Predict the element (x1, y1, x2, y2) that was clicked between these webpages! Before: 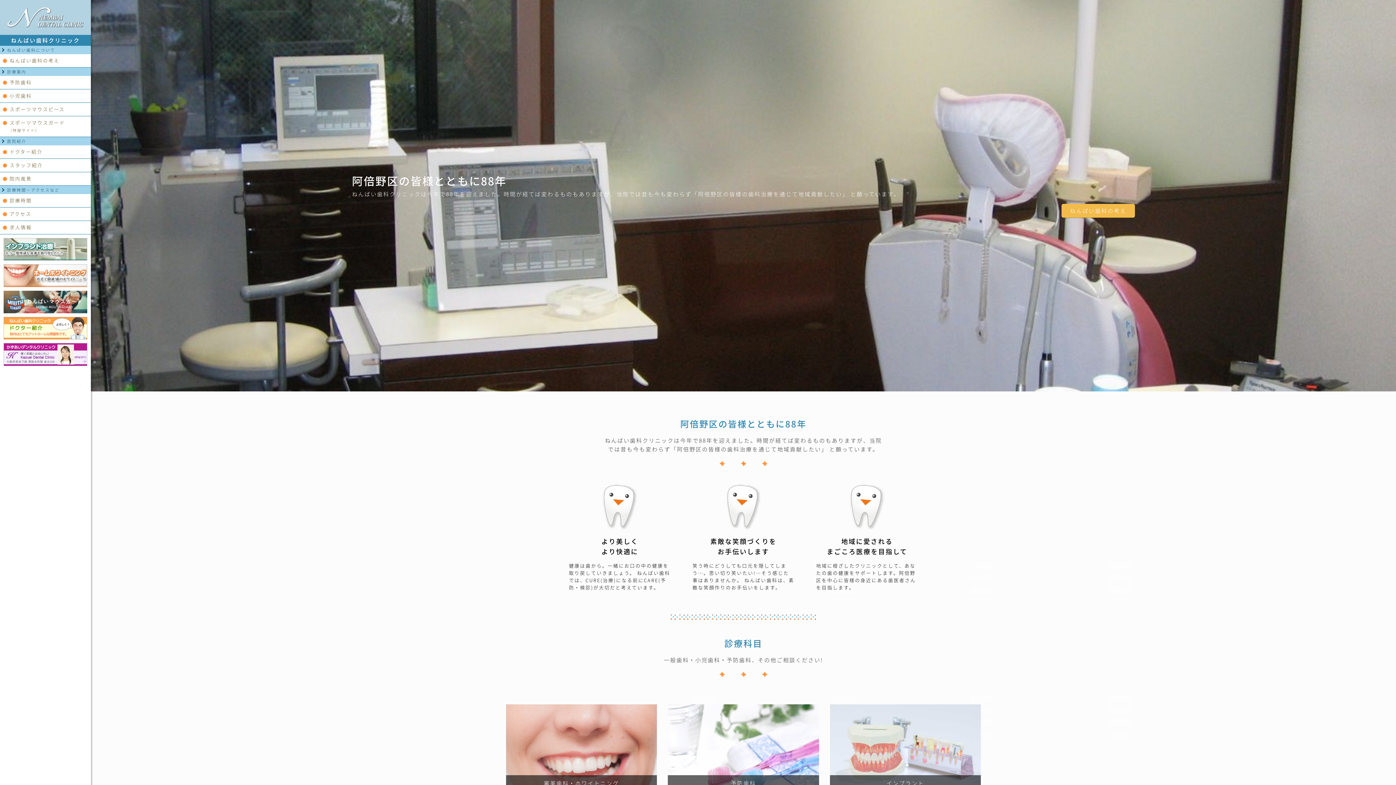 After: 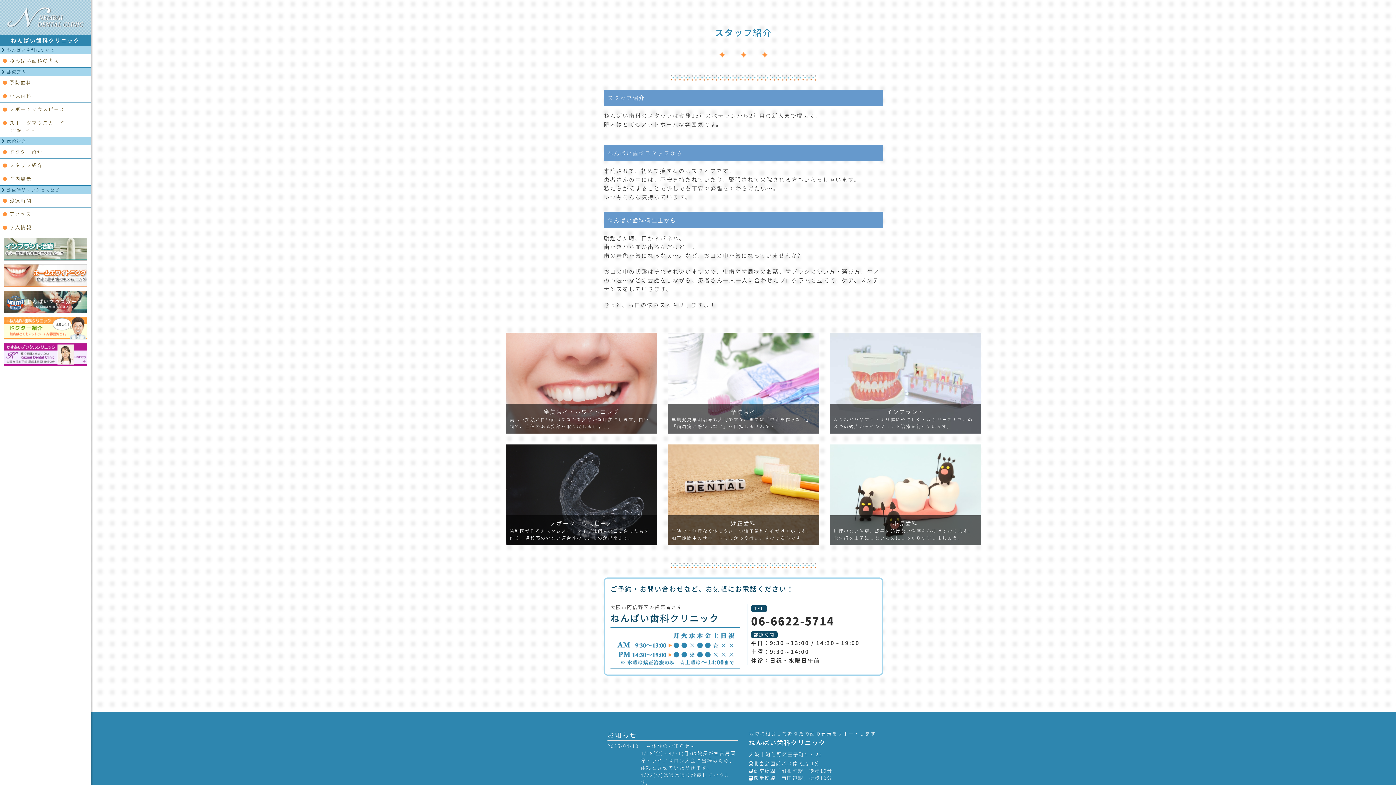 Action: bbox: (0, 158, 90, 172) label:  スタッフ紹介